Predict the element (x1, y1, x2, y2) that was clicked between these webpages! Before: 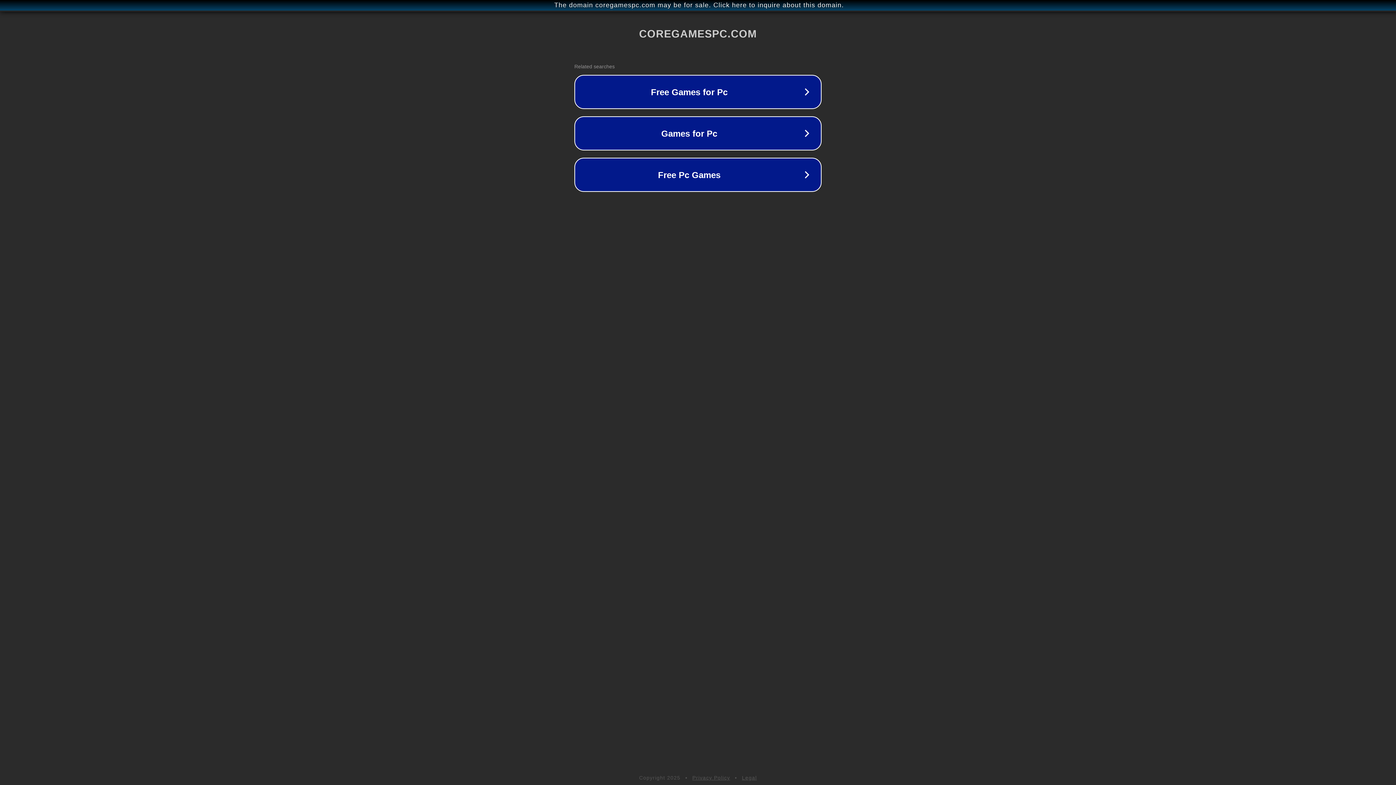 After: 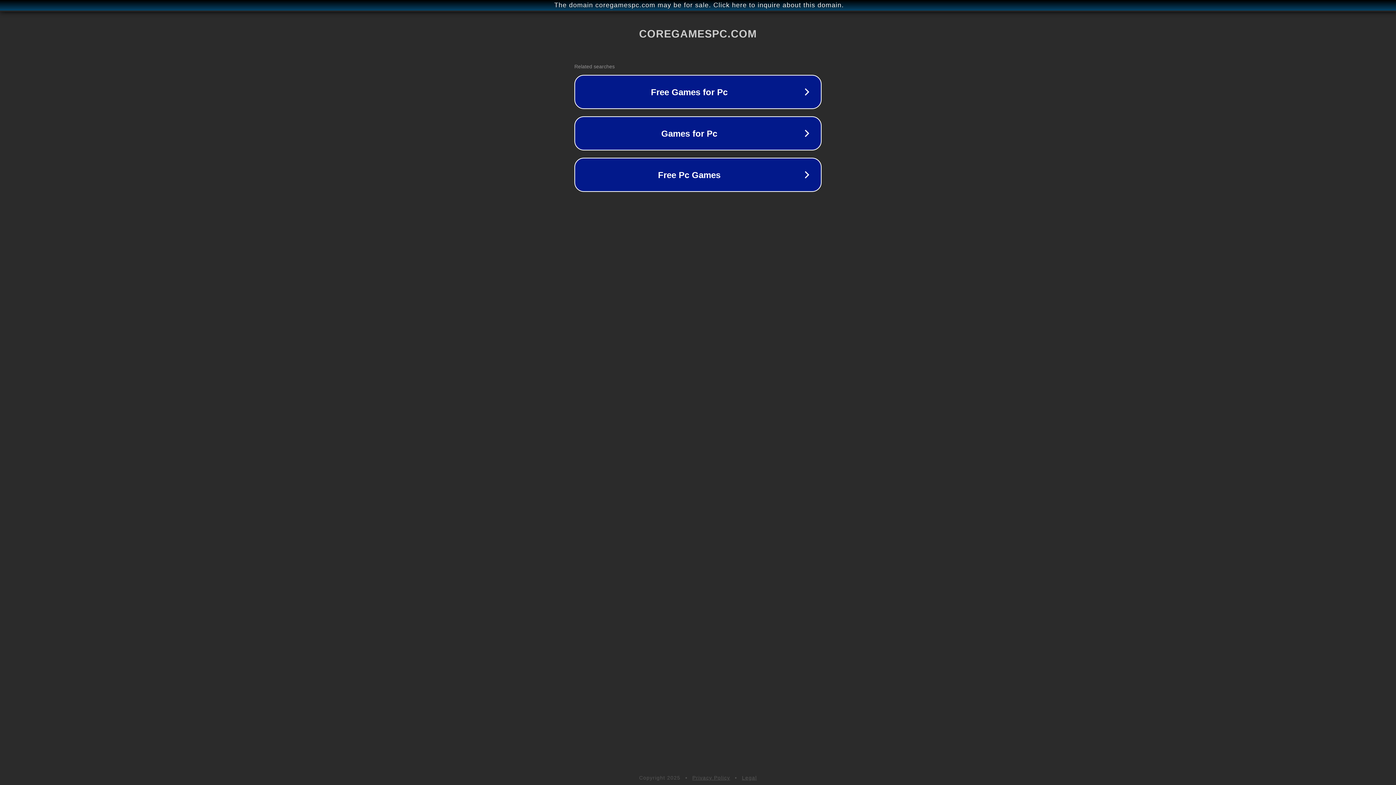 Action: label: Legal bbox: (742, 775, 757, 781)